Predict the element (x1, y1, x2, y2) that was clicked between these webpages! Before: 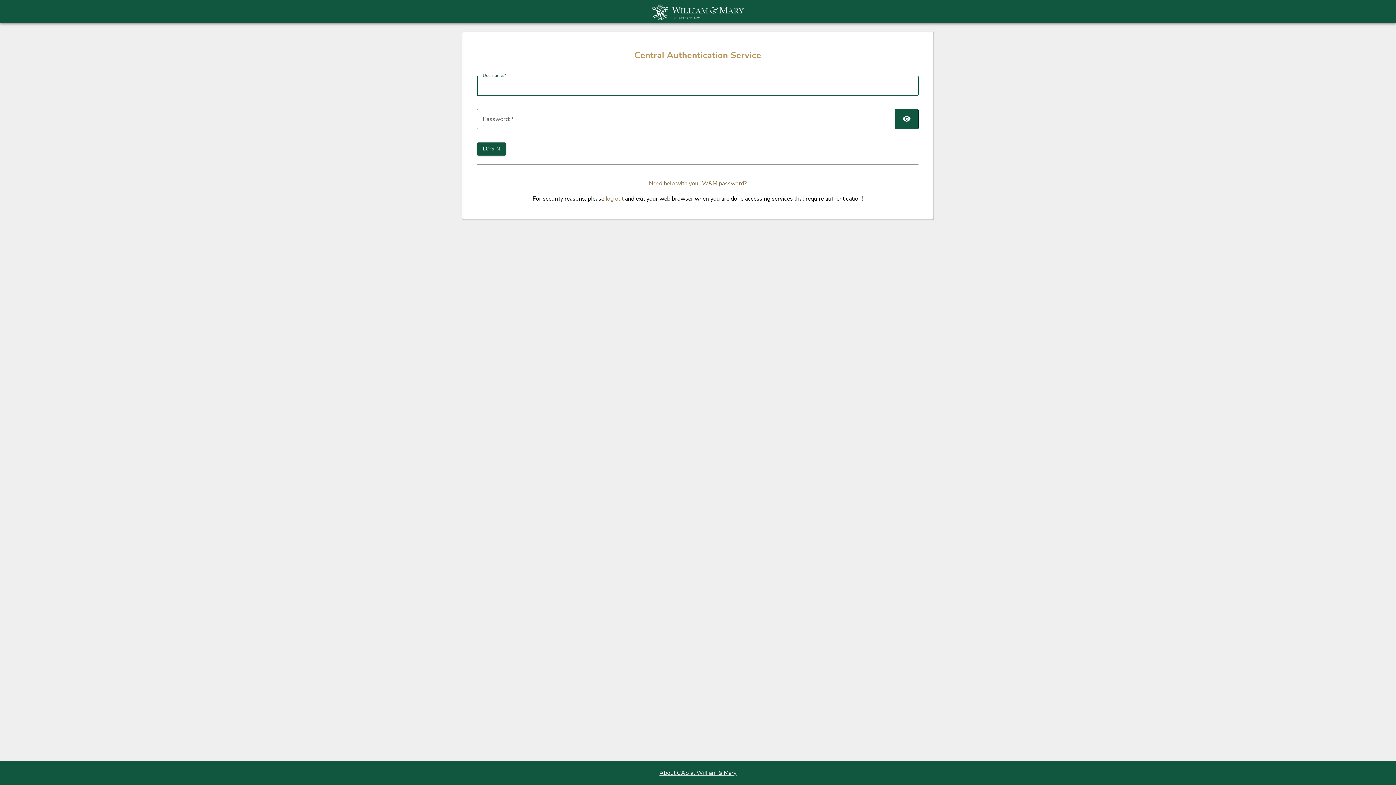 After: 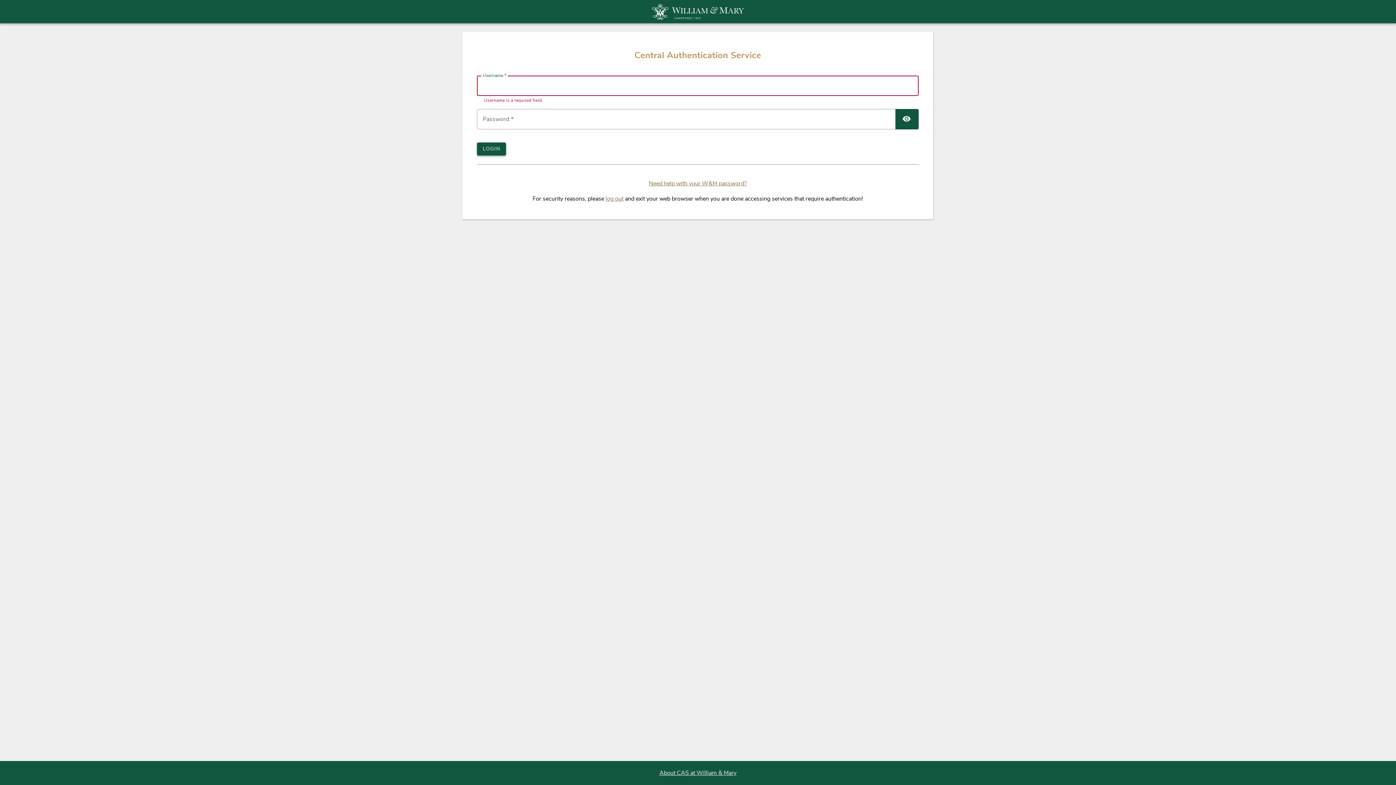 Action: bbox: (477, 142, 506, 155) label: LOGIN